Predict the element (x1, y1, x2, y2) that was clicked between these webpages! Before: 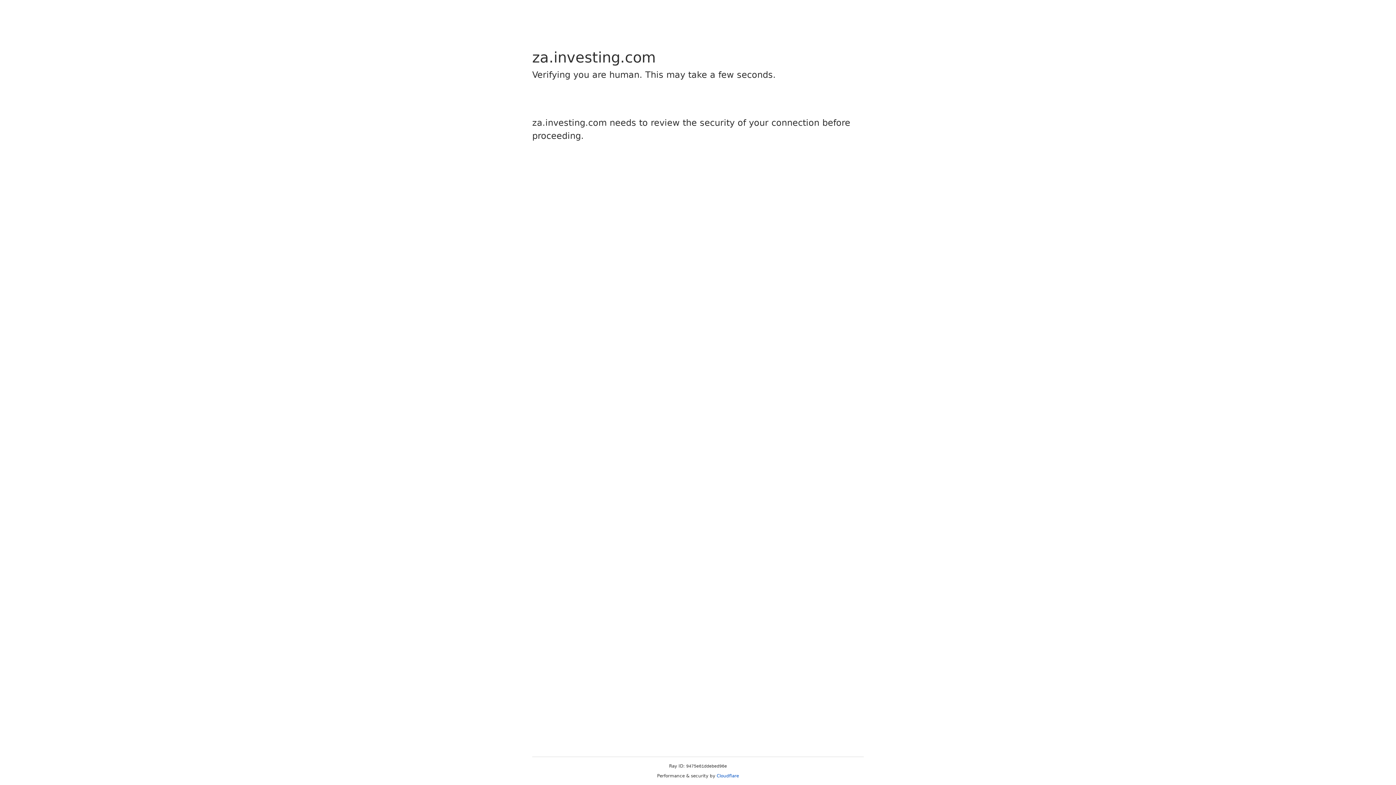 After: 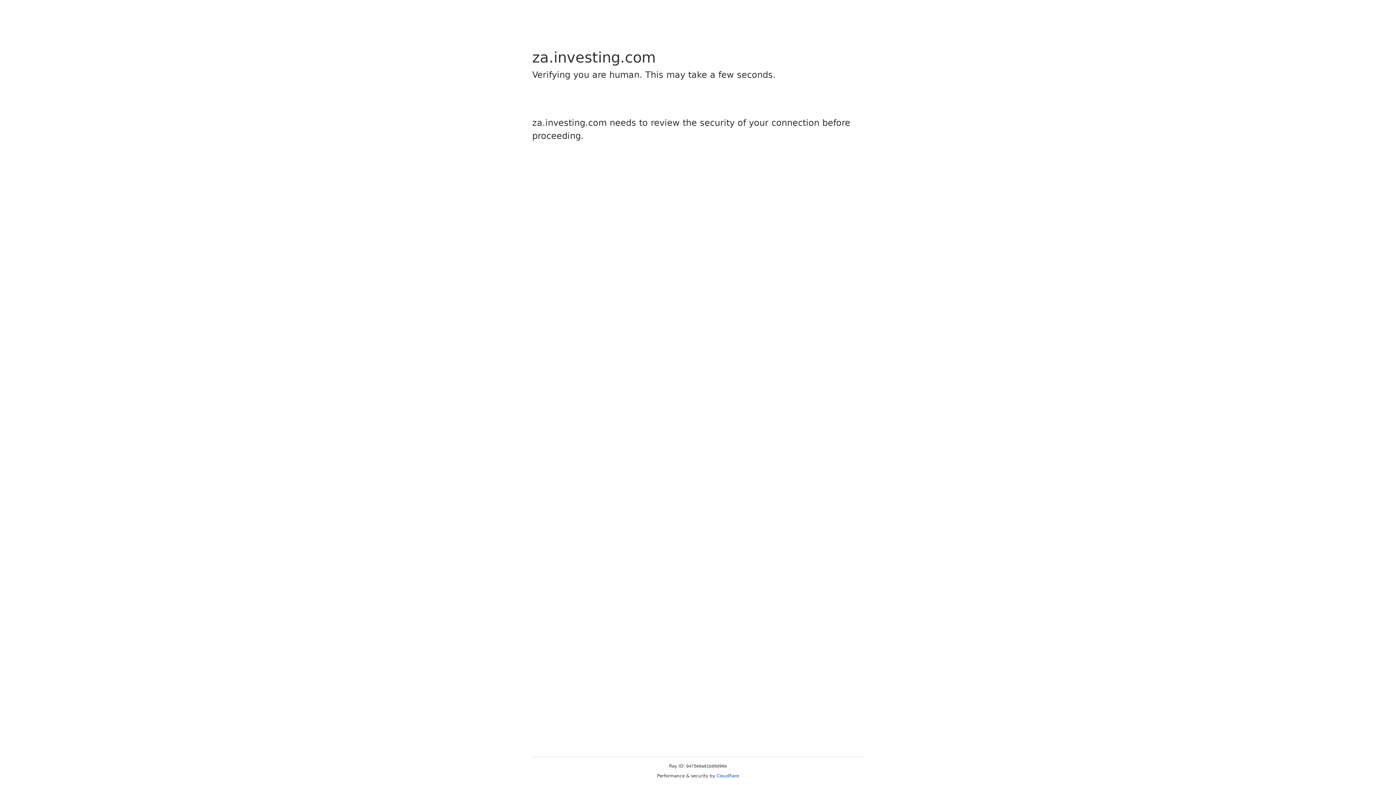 Action: label: Cloudflare bbox: (716, 773, 739, 778)